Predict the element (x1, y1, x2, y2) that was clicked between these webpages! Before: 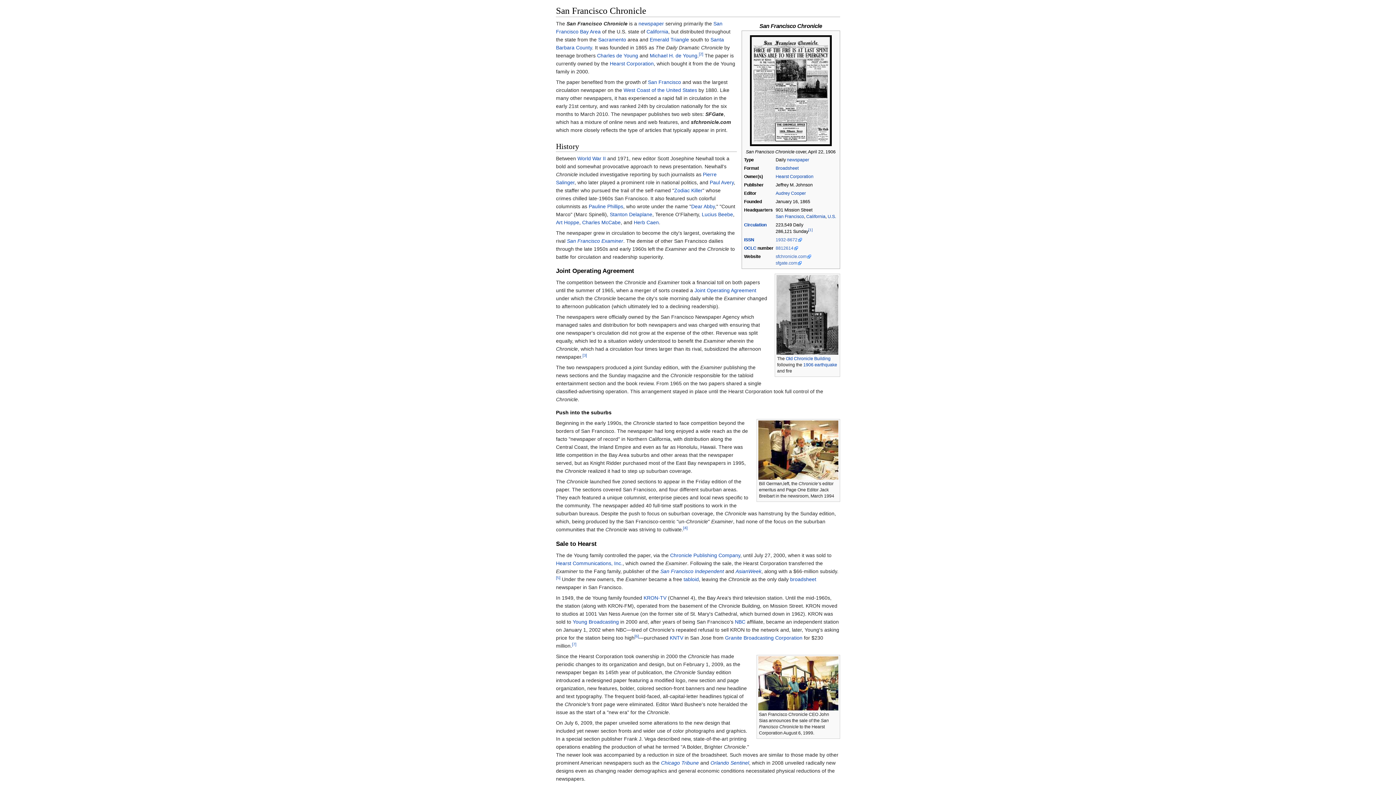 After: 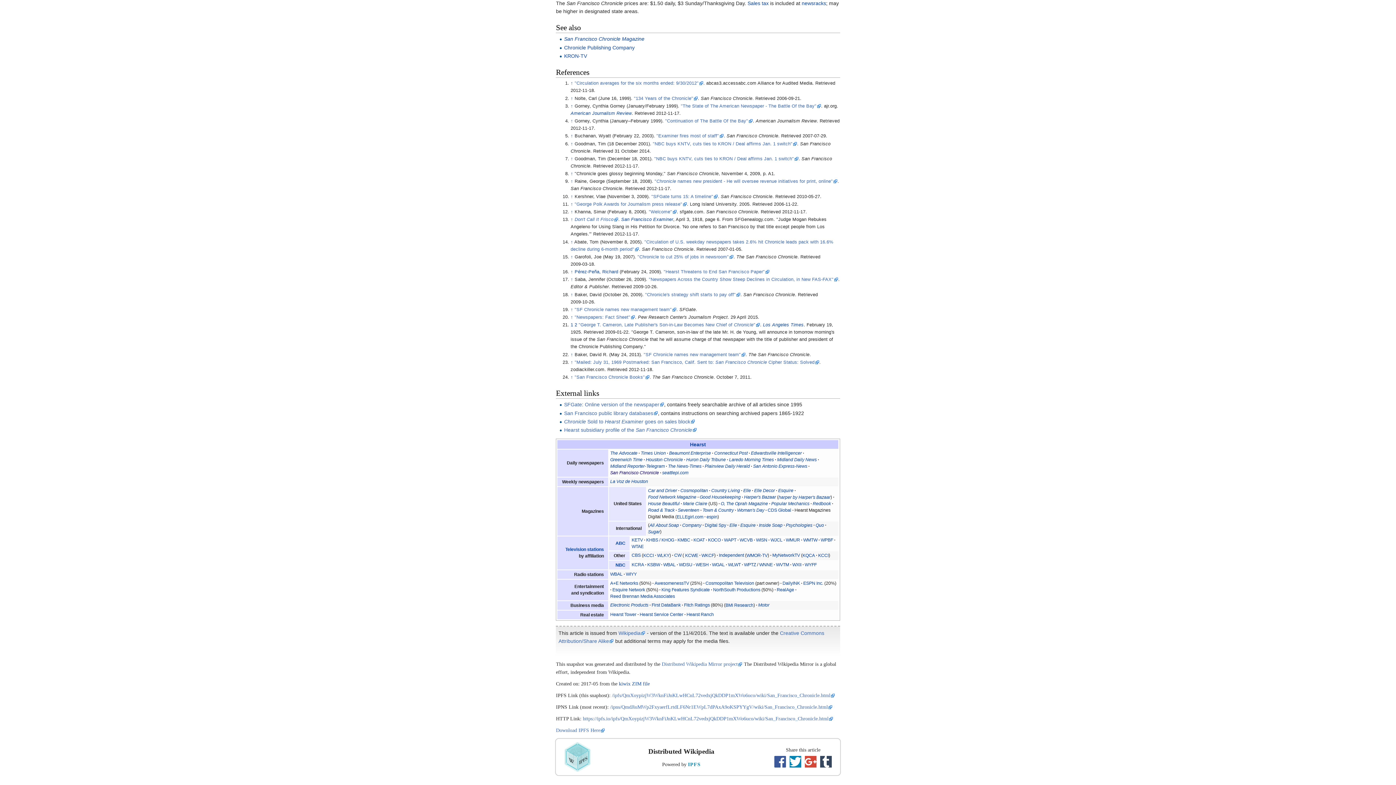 Action: bbox: (699, 51, 703, 56) label: [2]